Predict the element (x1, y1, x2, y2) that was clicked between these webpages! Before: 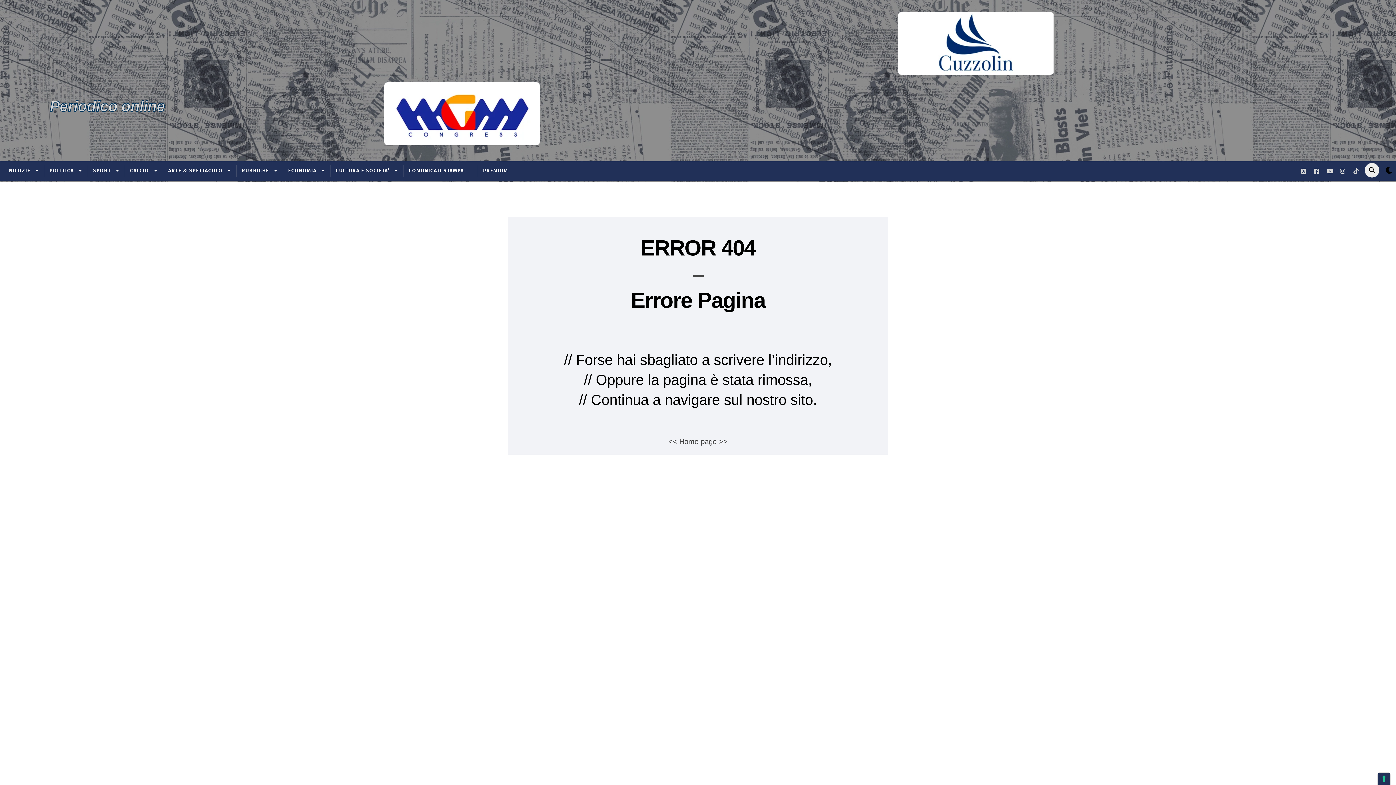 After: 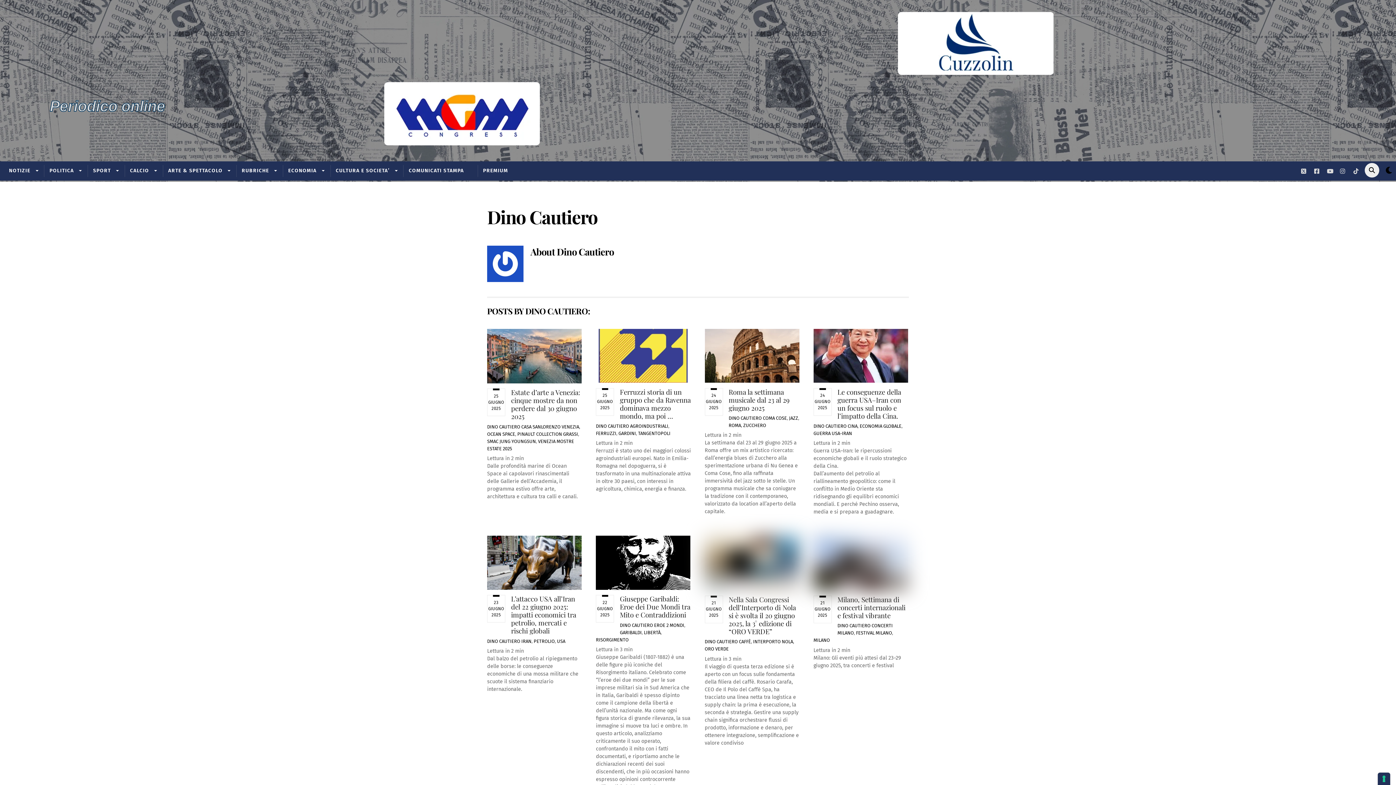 Action: bbox: (636, 642, 672, 648) label: DINO CAUTIERO